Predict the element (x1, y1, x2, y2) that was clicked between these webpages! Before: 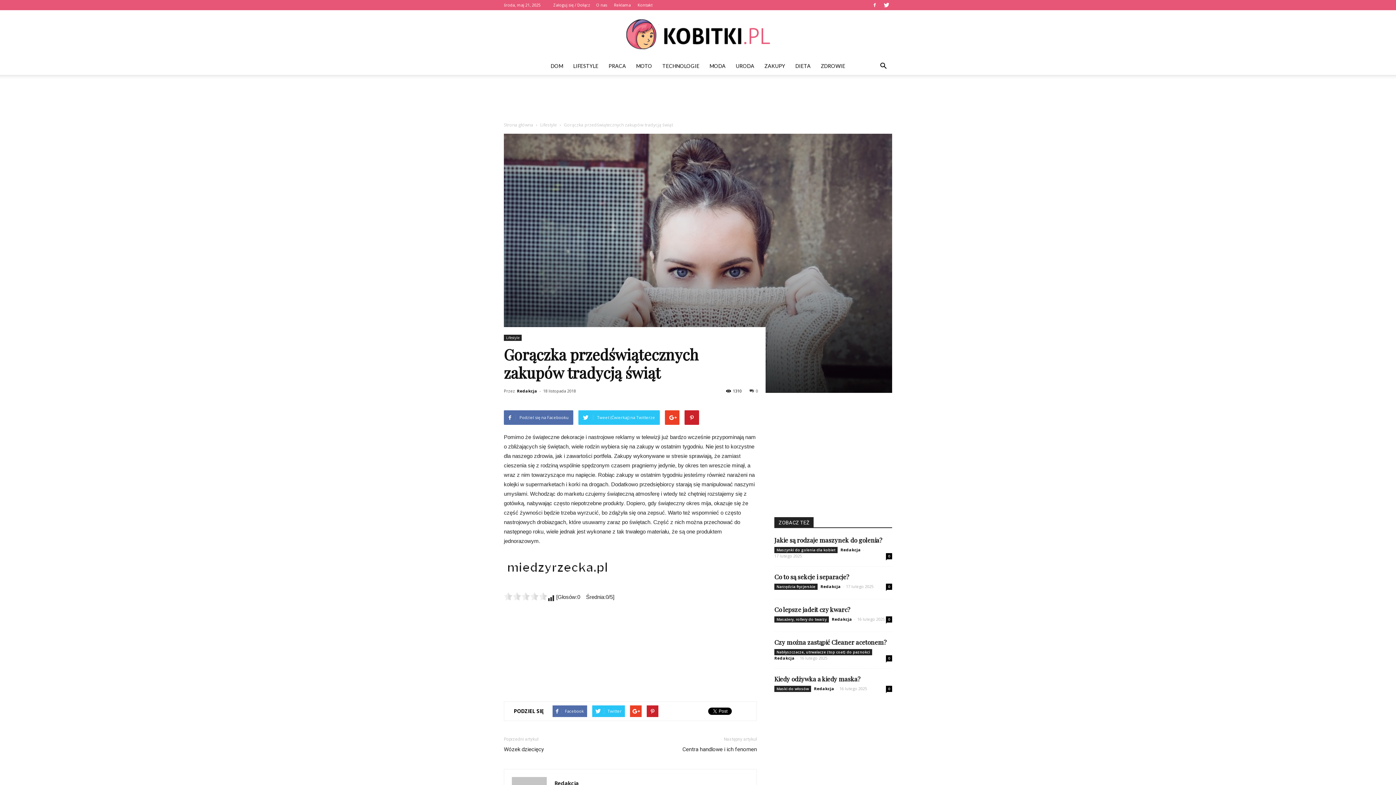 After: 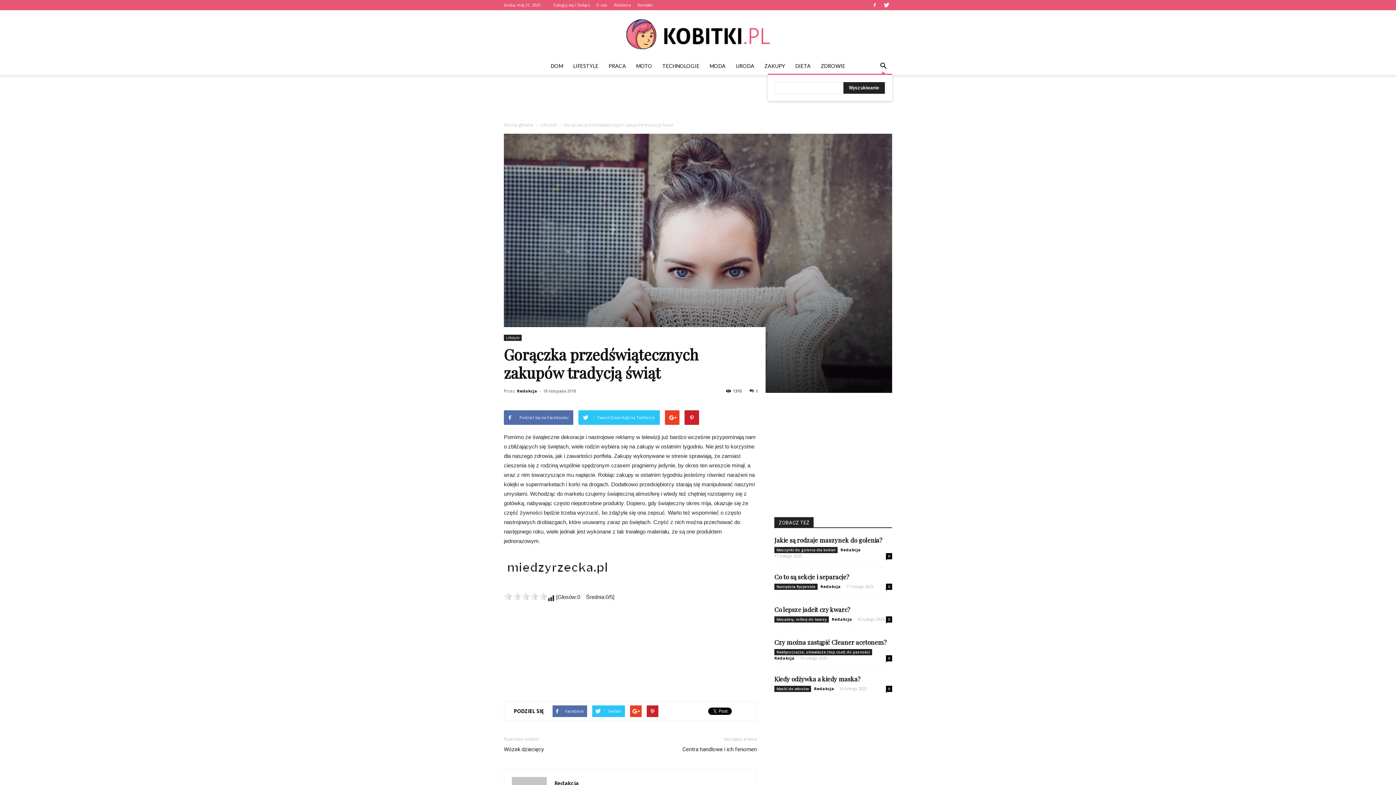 Action: bbox: (874, 57, 892, 74)